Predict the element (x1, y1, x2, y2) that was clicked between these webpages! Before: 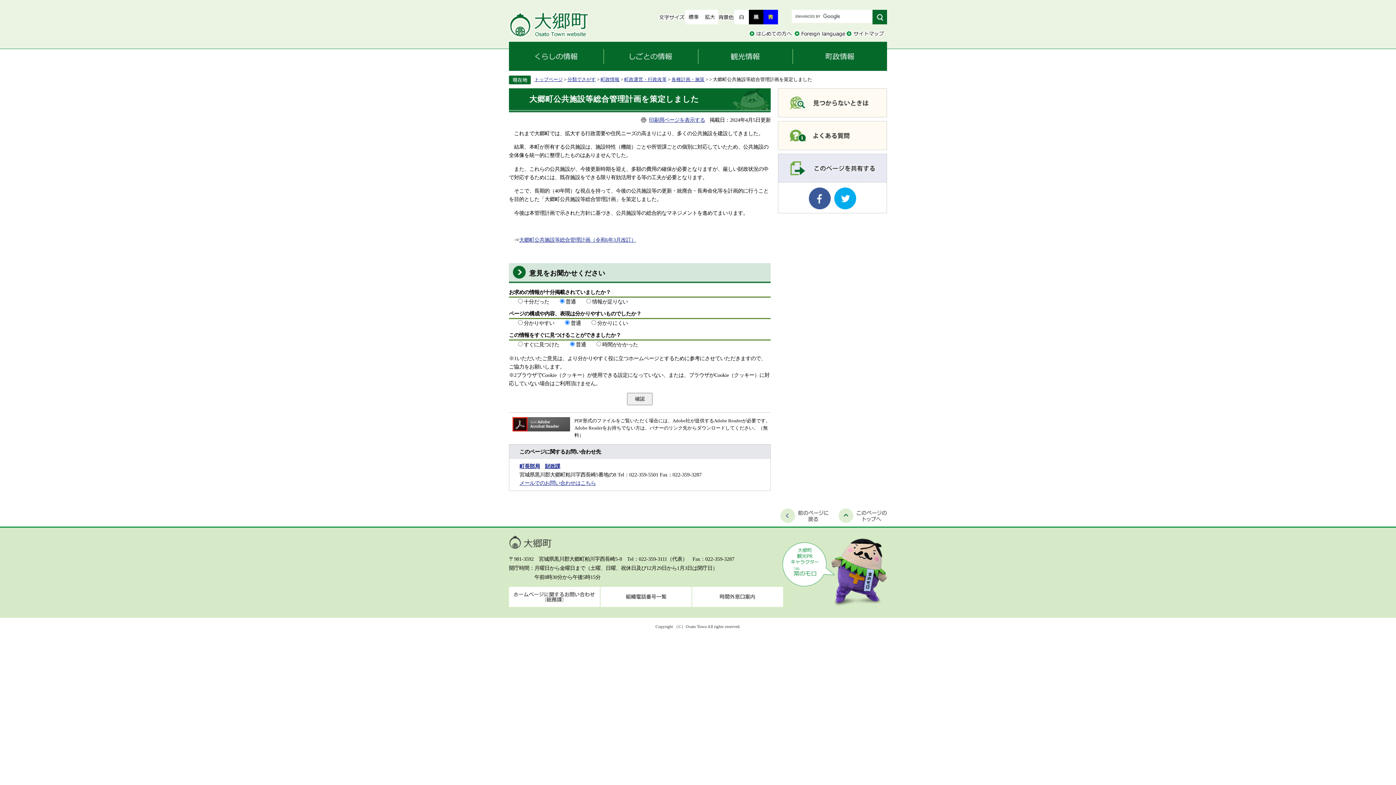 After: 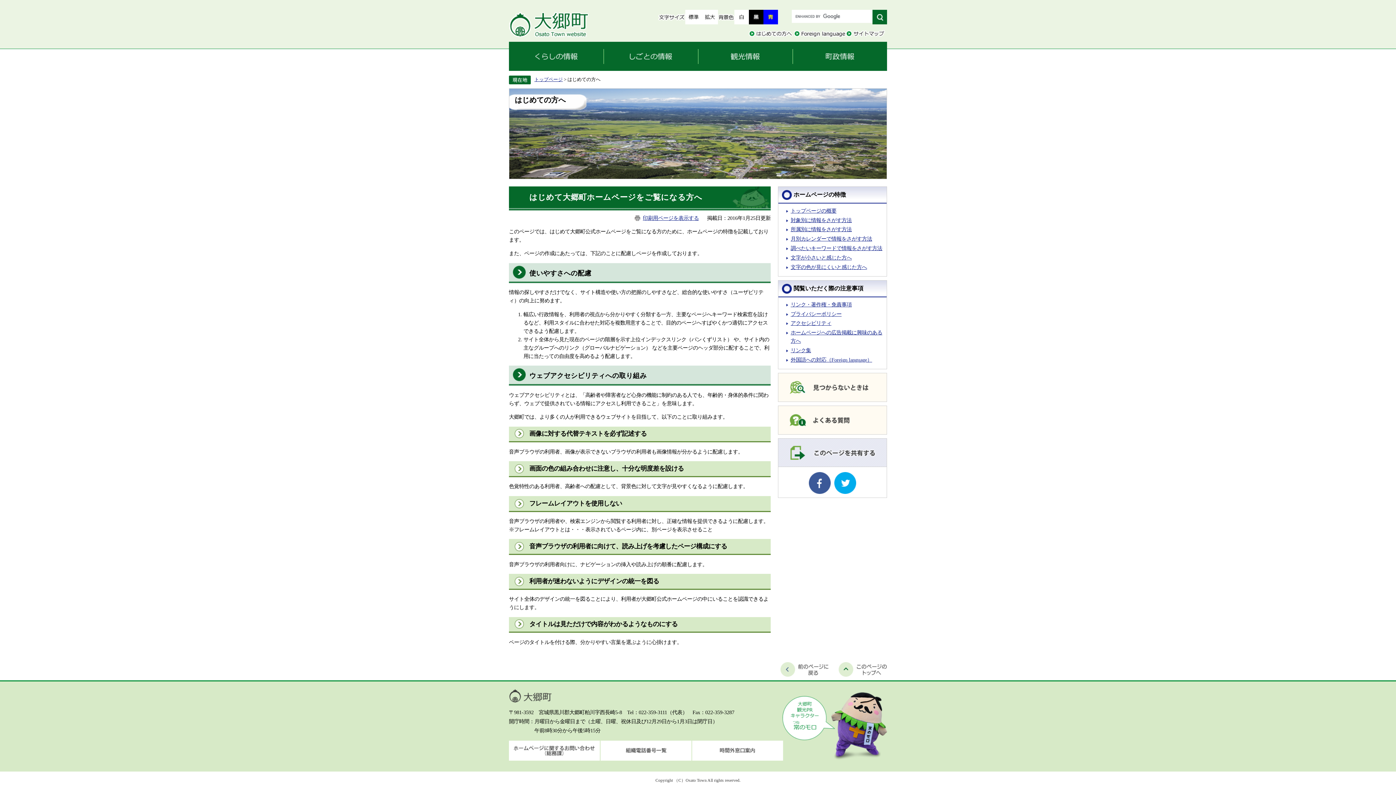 Action: bbox: (749, 30, 794, 37)